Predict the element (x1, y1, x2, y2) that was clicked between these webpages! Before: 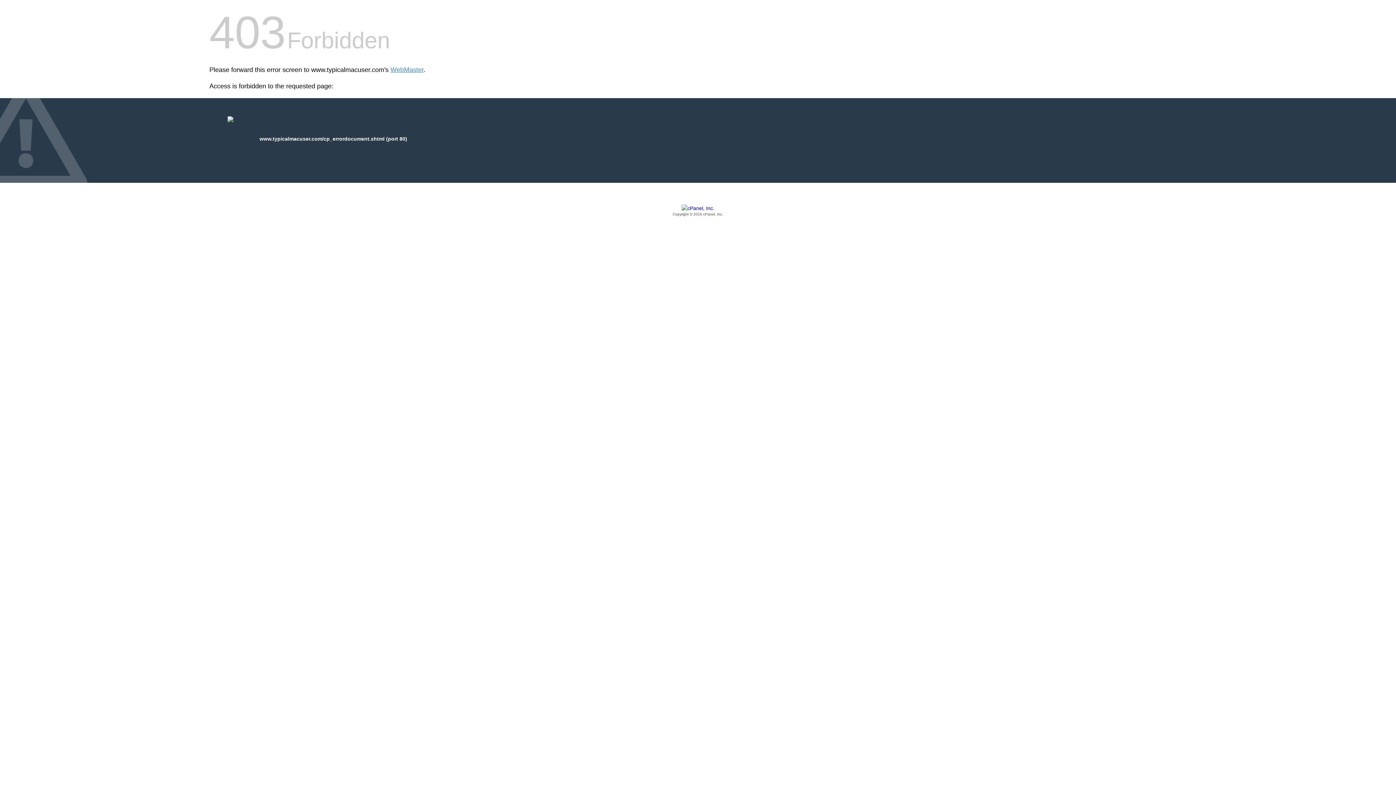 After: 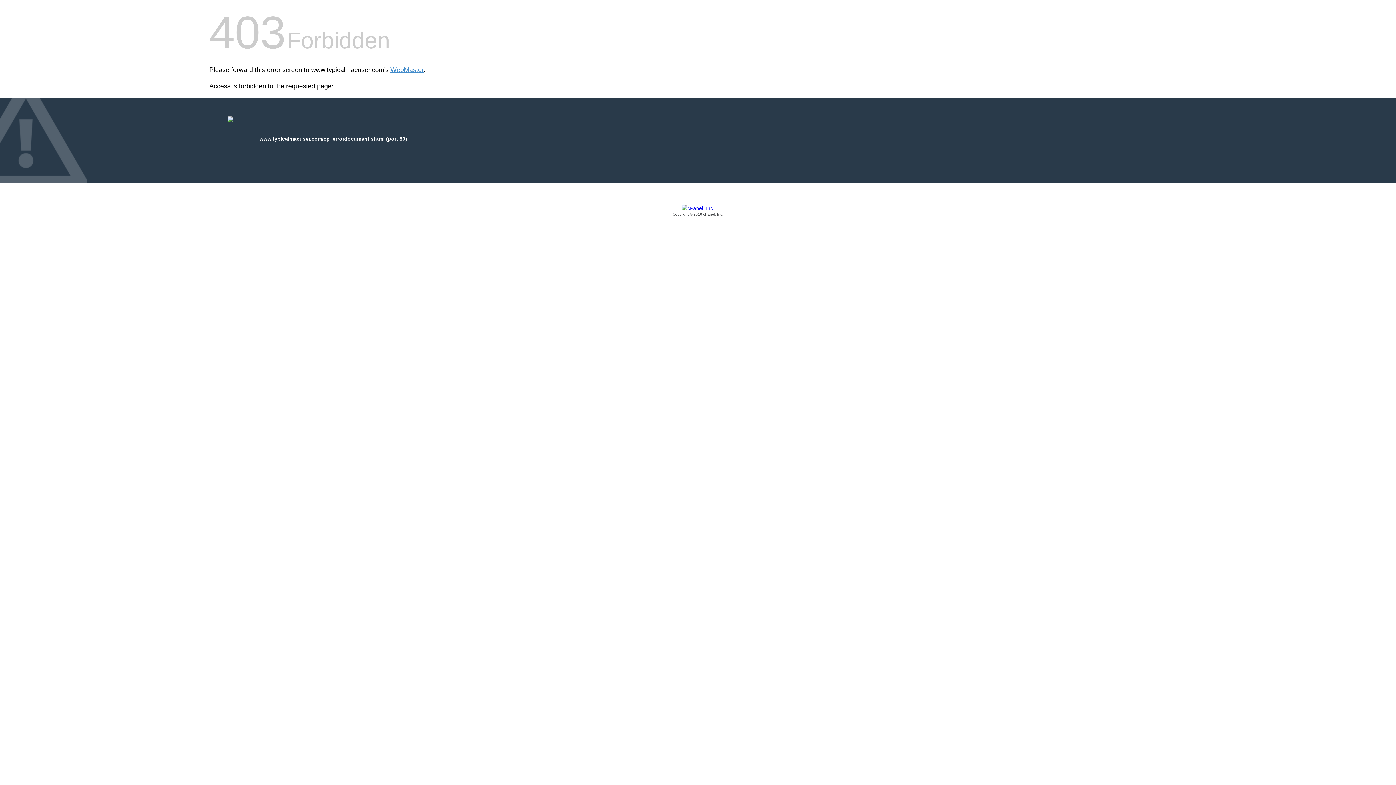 Action: bbox: (209, 205, 1186, 217) label: Copyright © 2016 cPanel, Inc.